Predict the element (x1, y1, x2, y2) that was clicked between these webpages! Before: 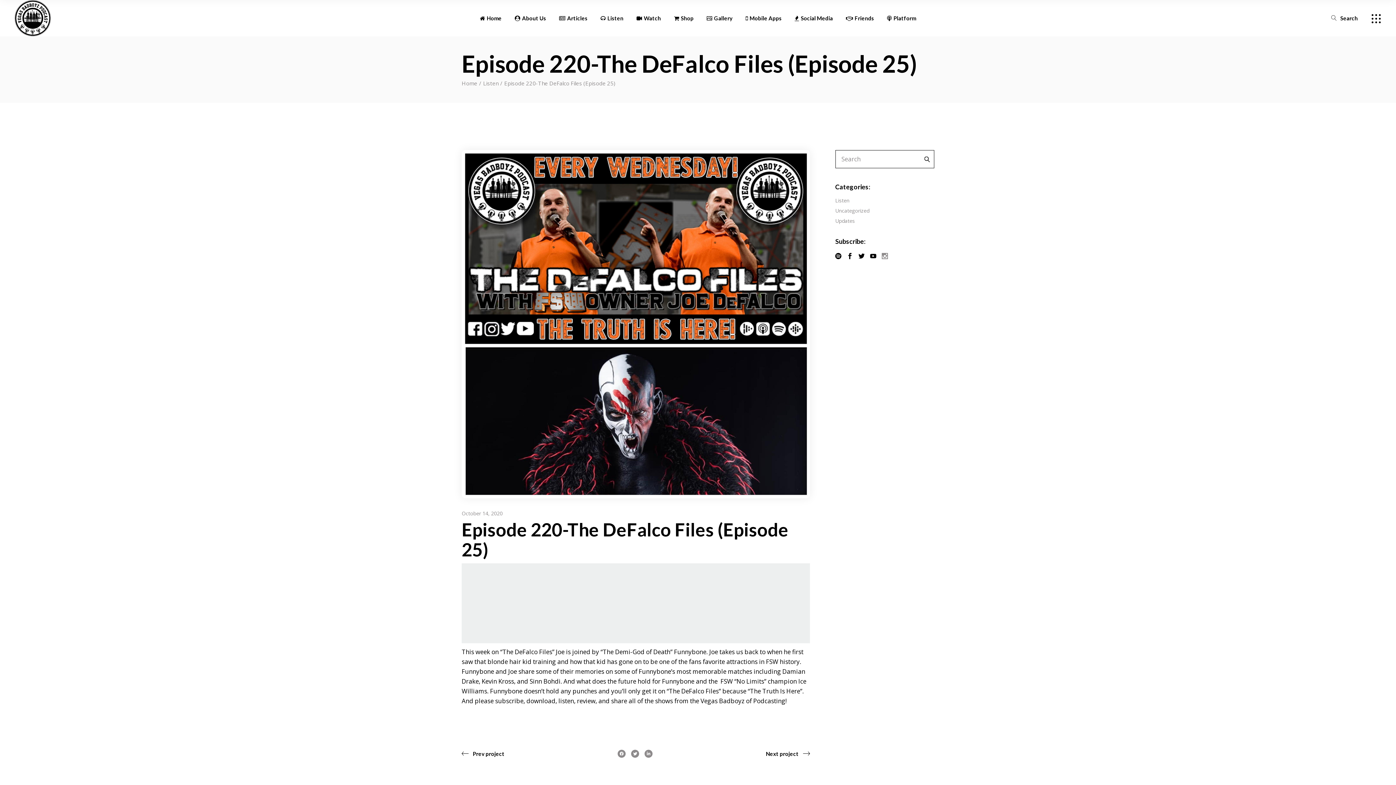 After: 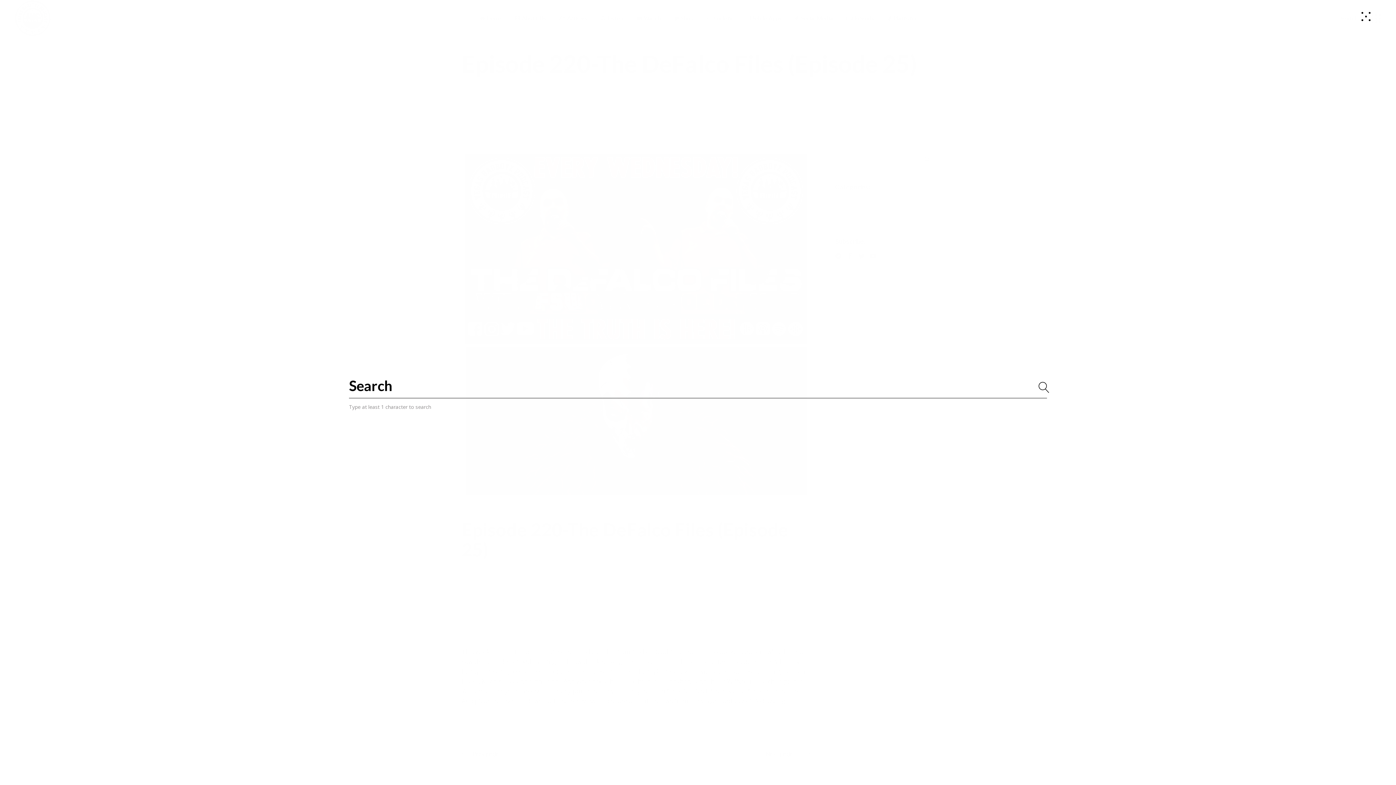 Action: bbox: (1331, 14, 1358, 22) label: Search